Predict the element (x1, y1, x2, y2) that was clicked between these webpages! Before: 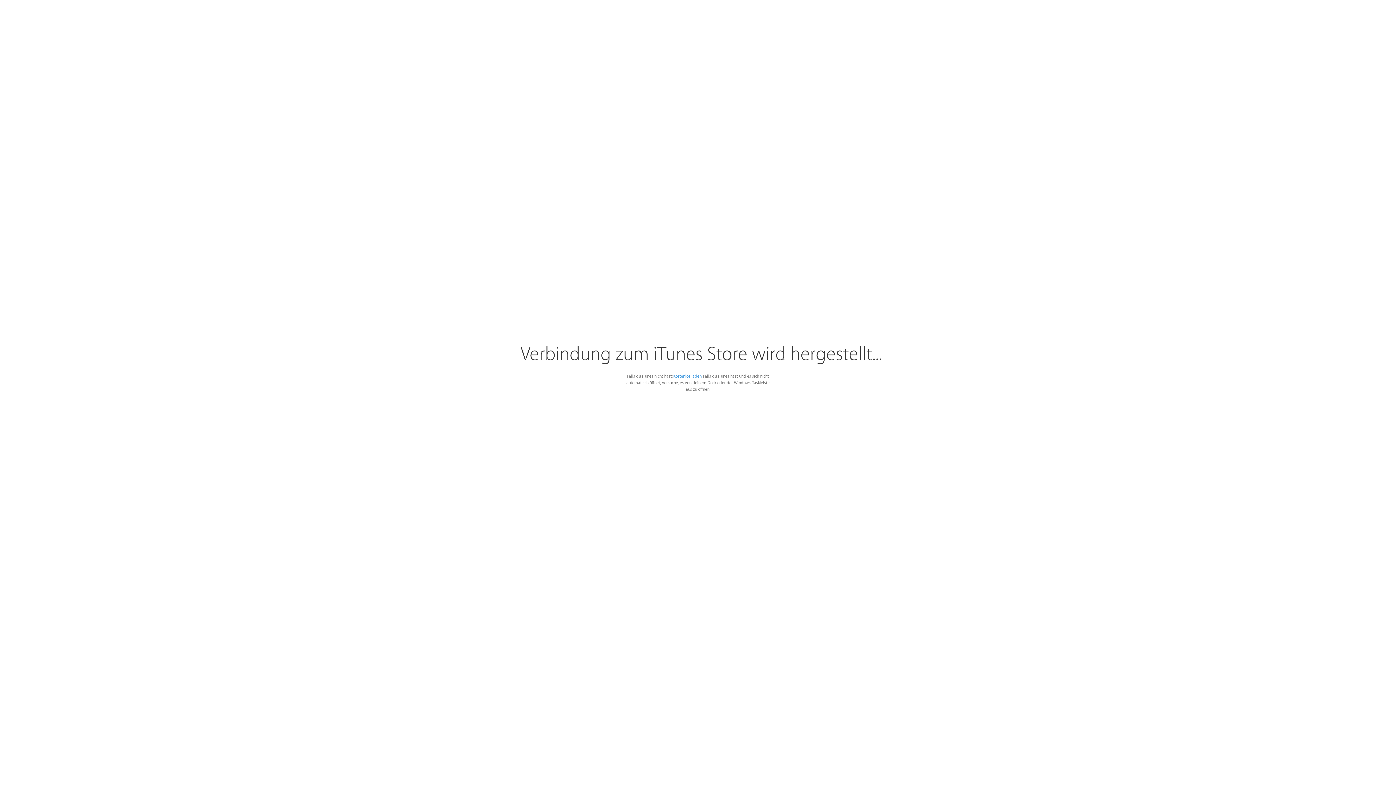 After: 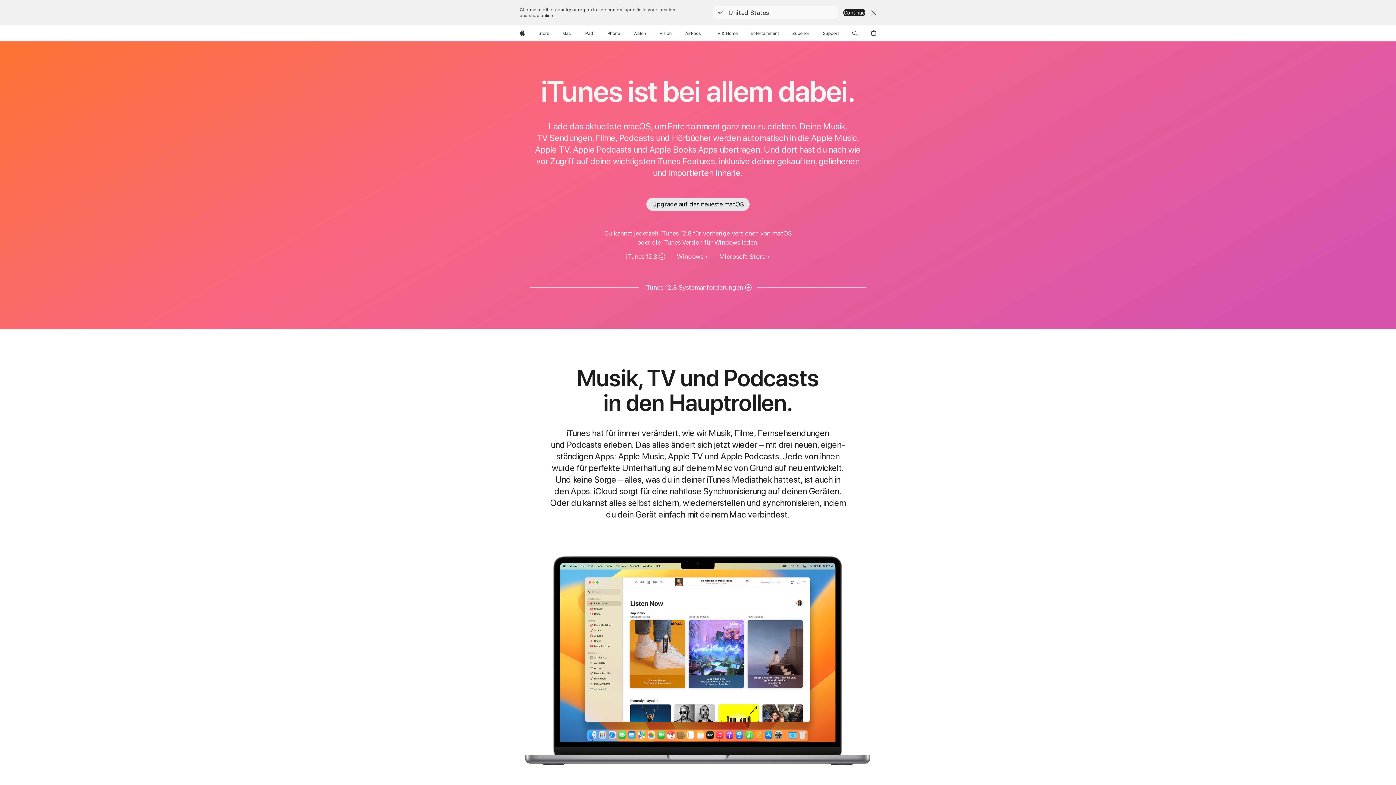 Action: label: Kostenlos laden bbox: (673, 374, 701, 378)